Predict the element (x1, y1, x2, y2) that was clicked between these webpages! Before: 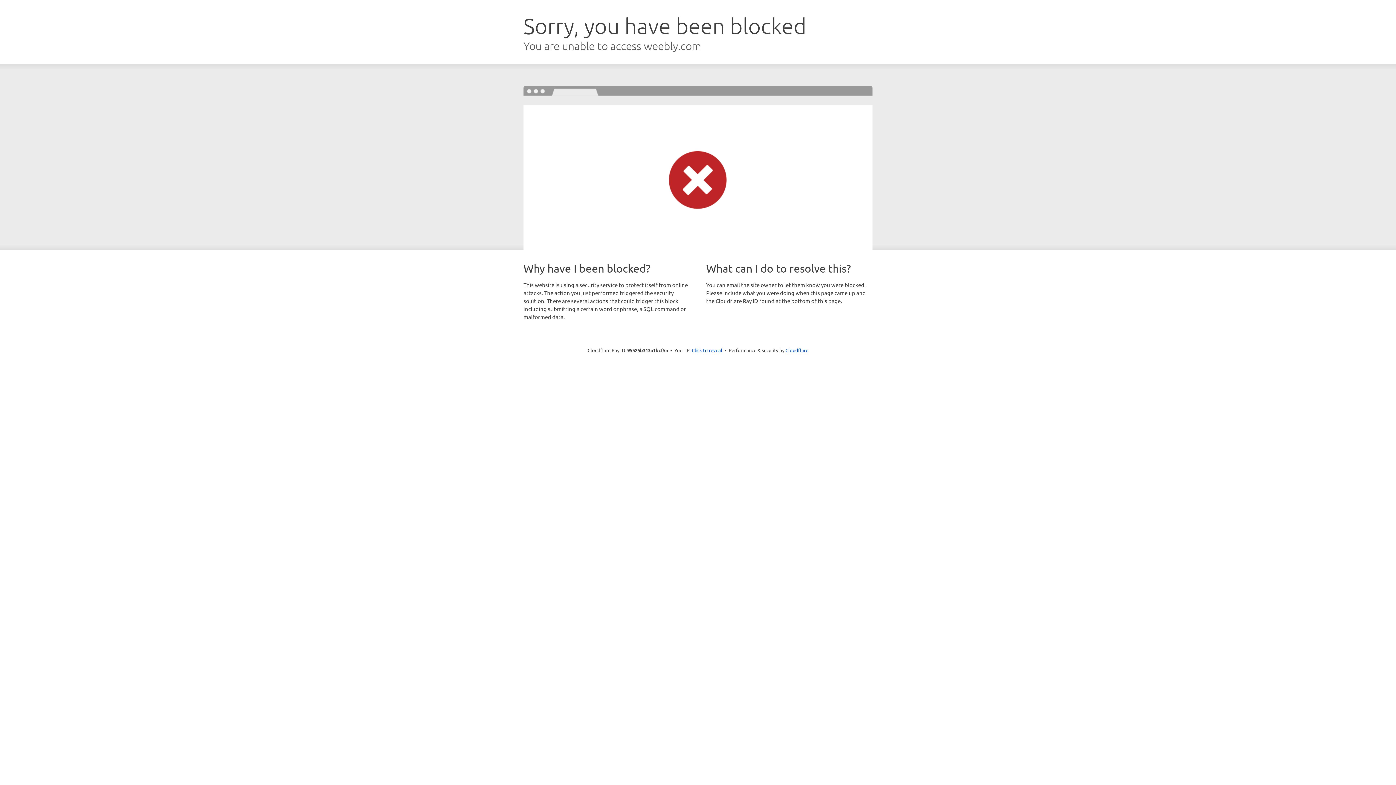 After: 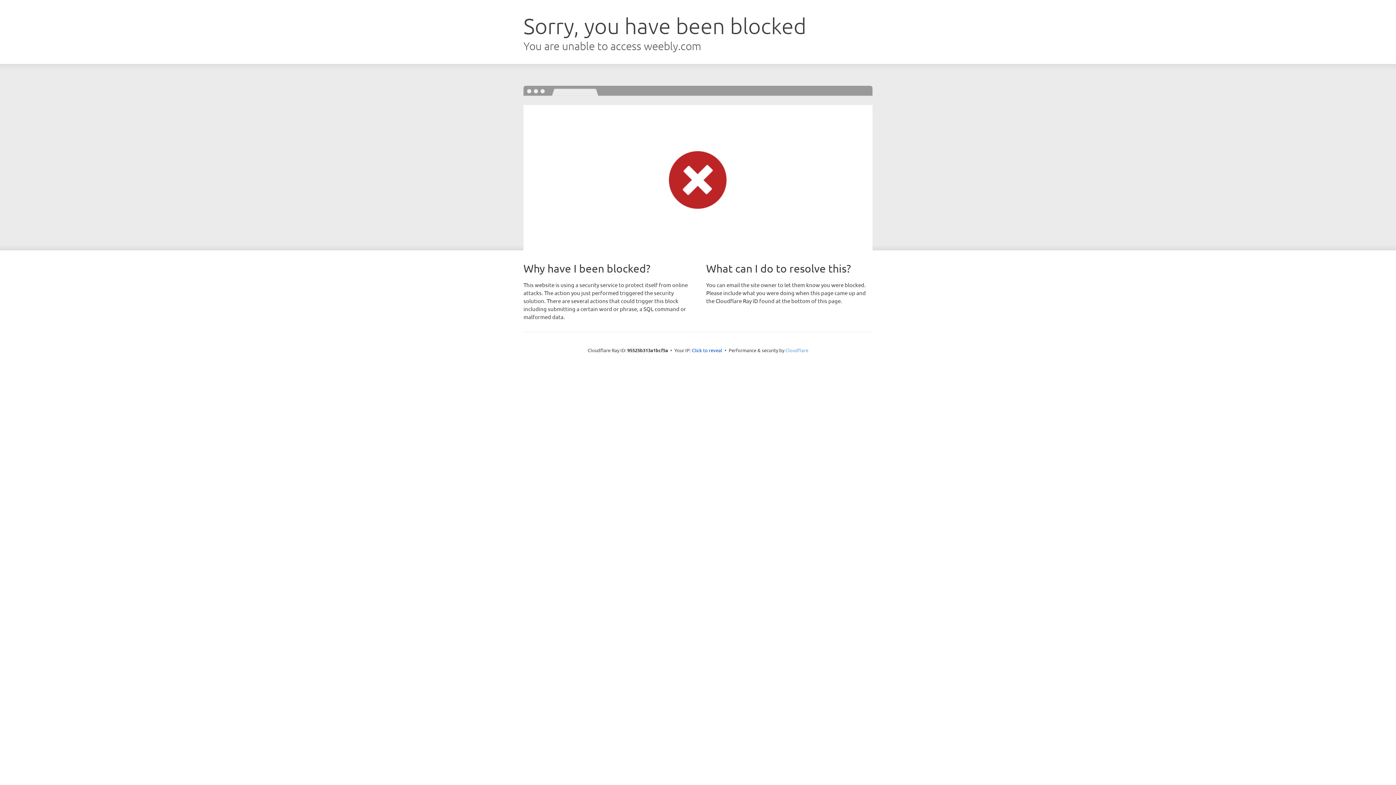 Action: bbox: (785, 347, 808, 353) label: Cloudflare